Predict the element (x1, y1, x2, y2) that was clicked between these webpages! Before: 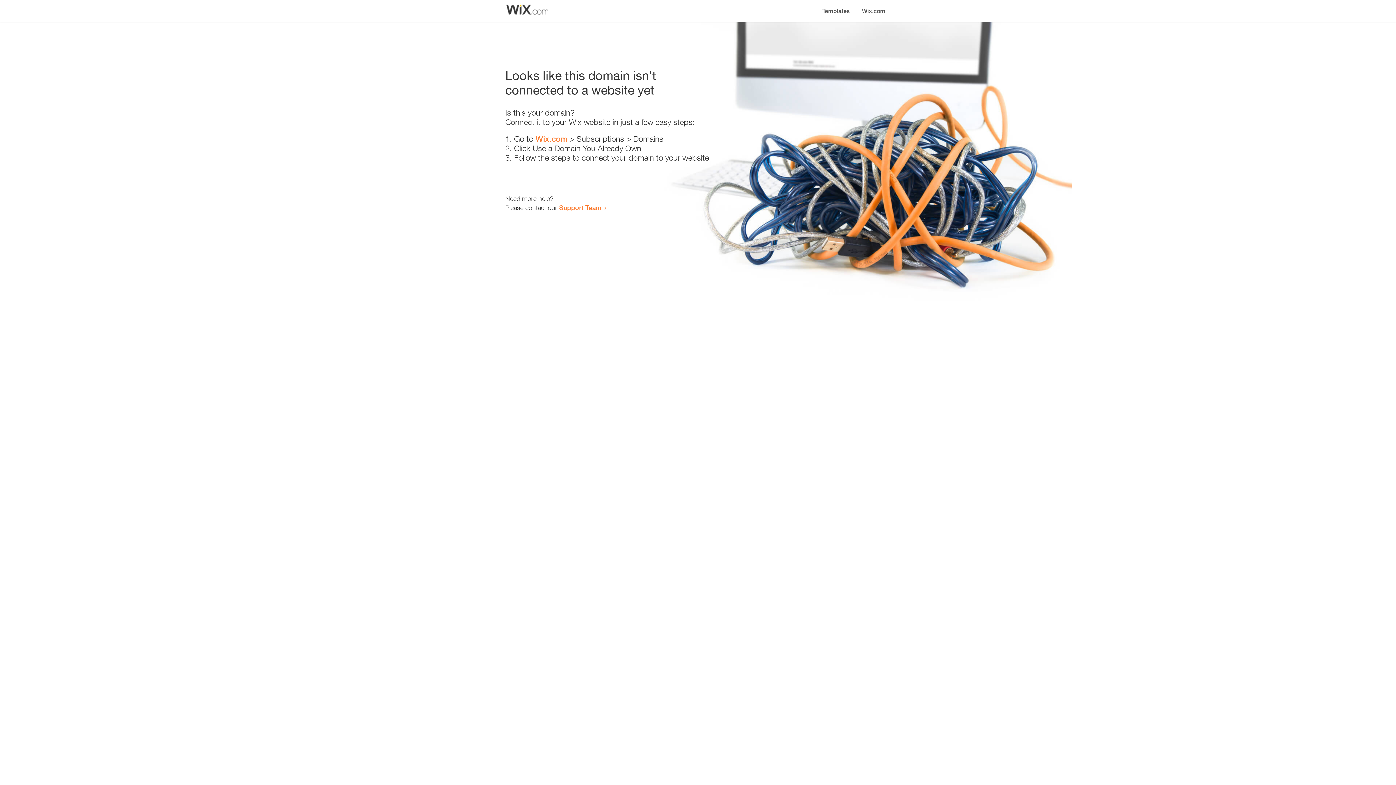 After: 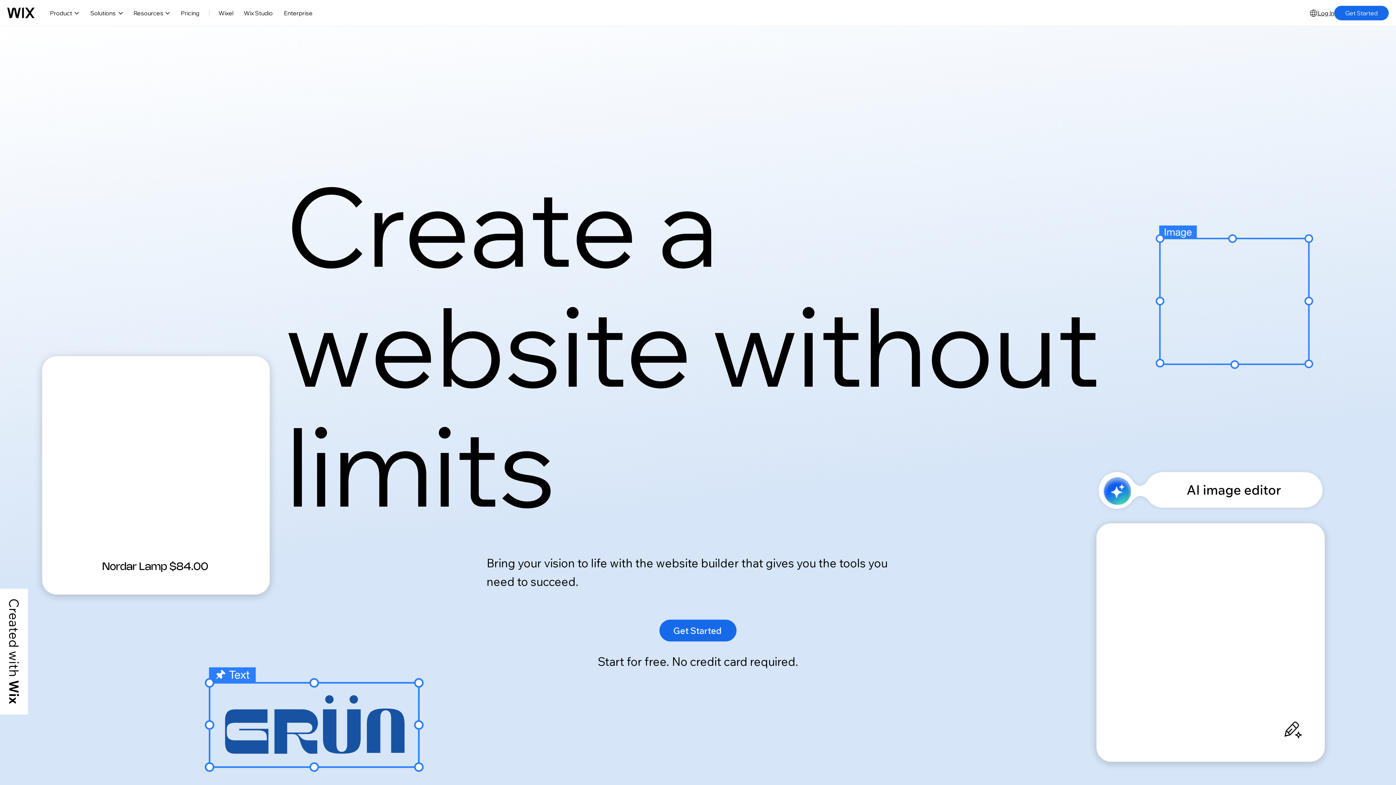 Action: label: Wix.com bbox: (856, 0, 890, 14)